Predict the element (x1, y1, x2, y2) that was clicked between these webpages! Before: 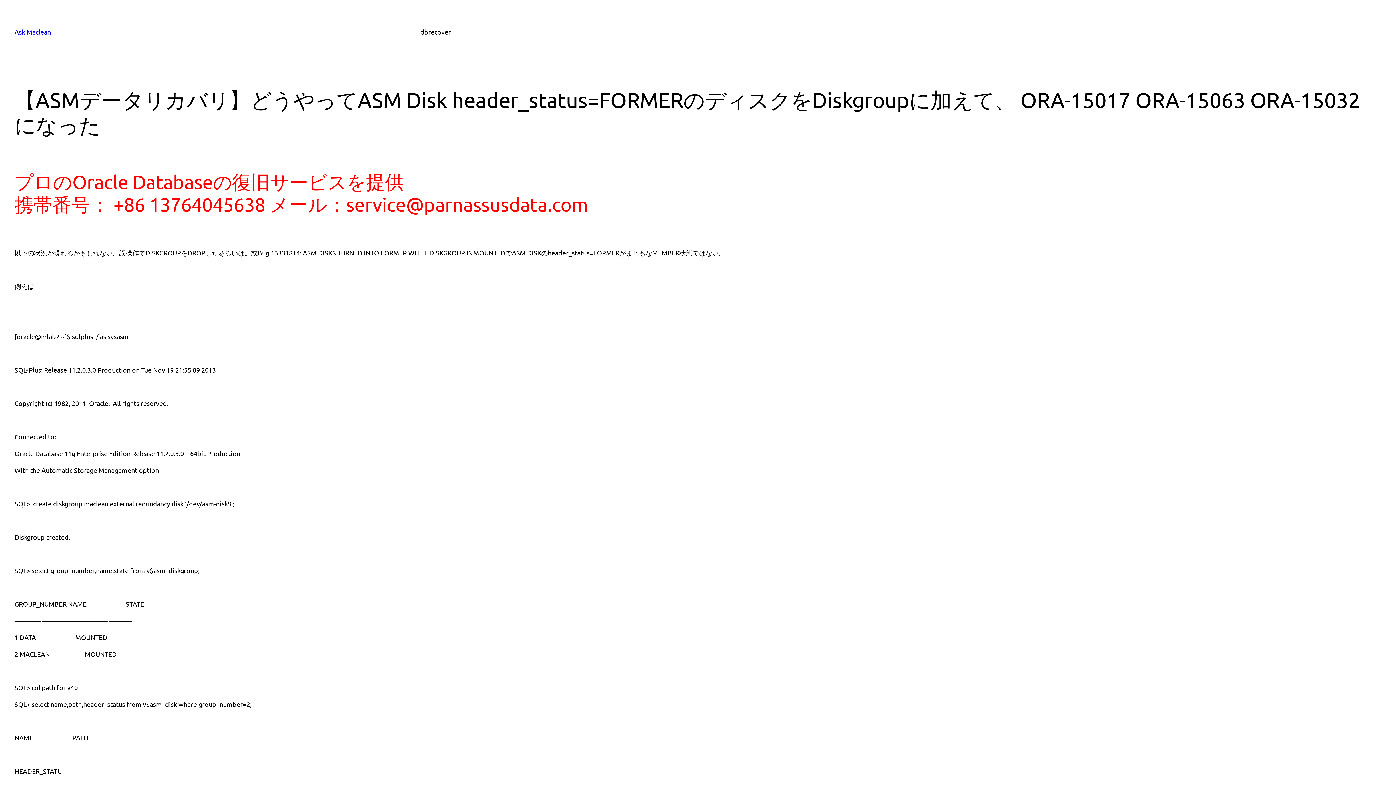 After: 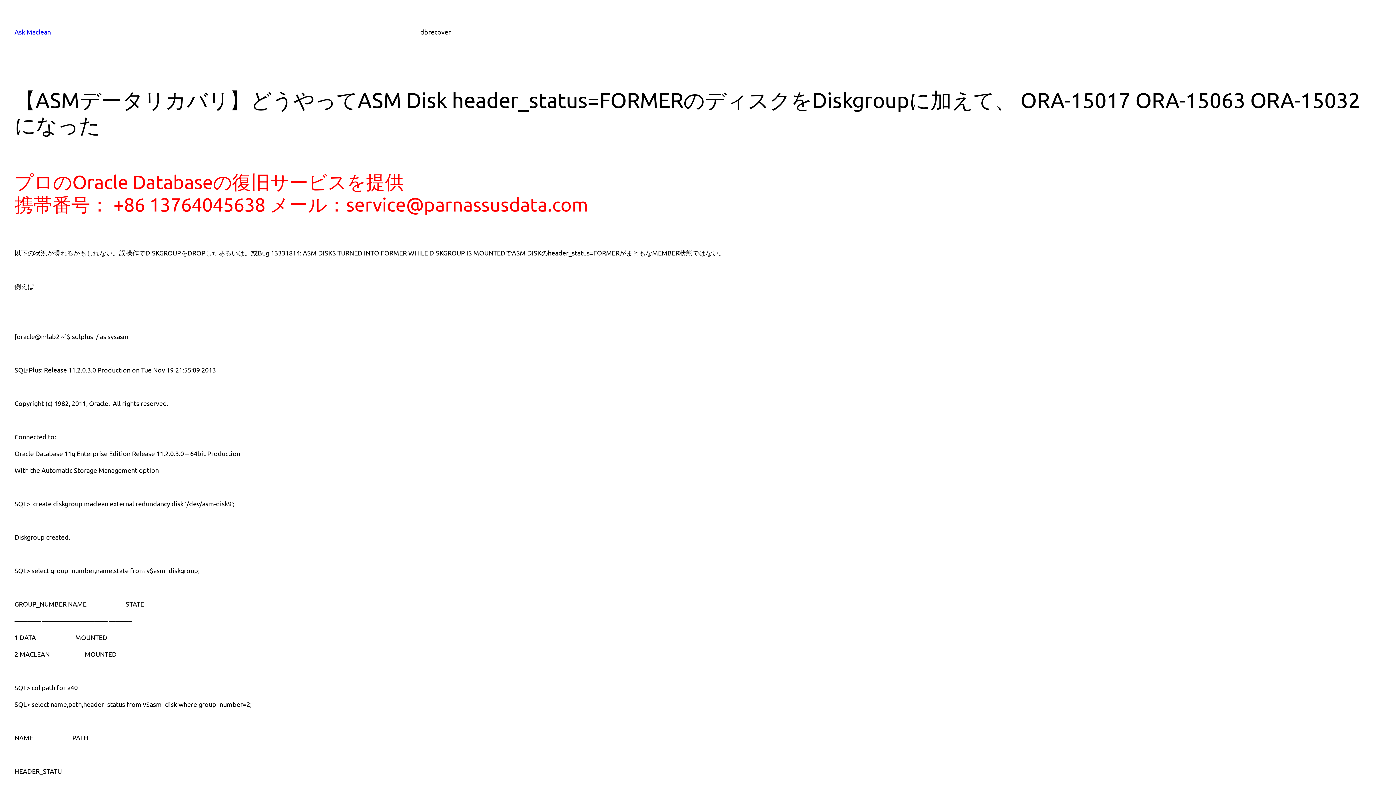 Action: label: dbrecover bbox: (420, 26, 450, 37)